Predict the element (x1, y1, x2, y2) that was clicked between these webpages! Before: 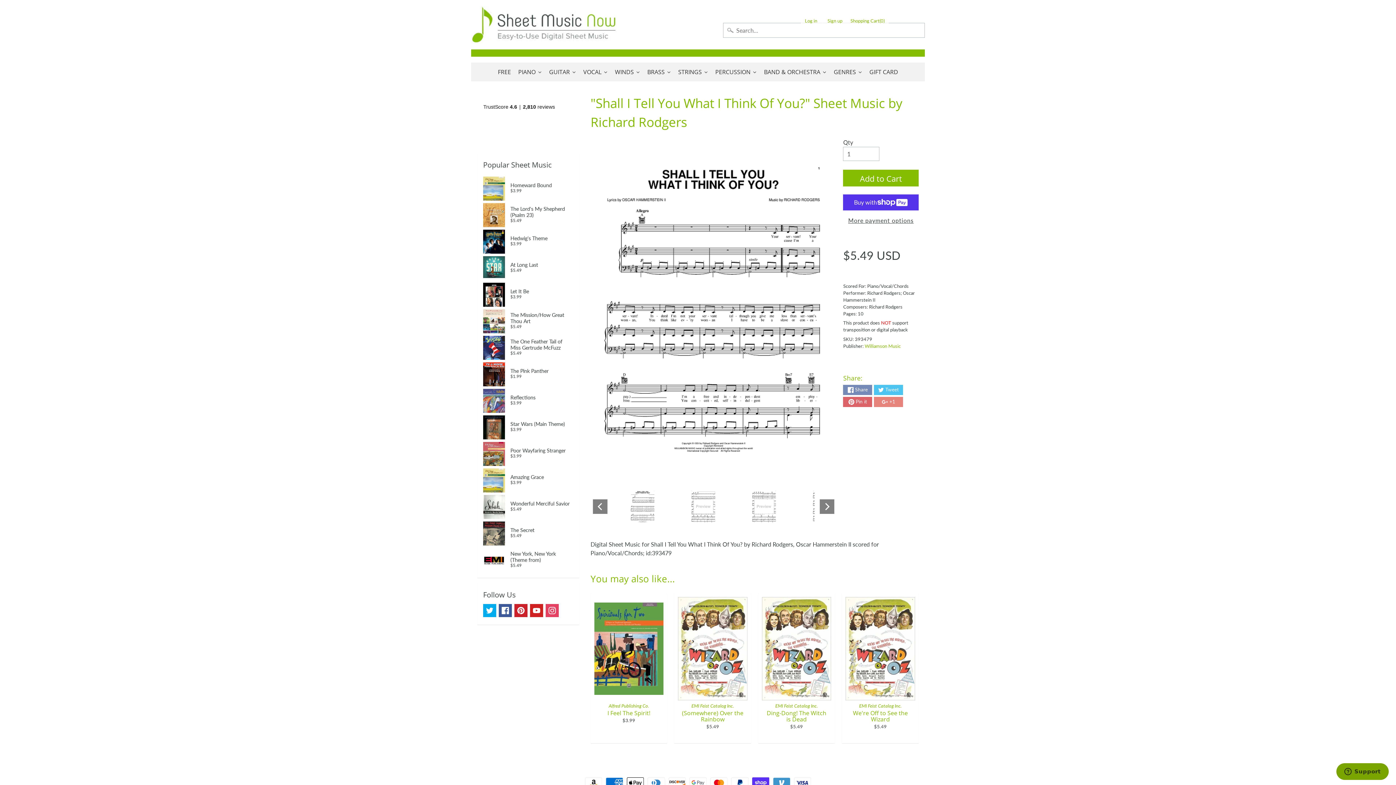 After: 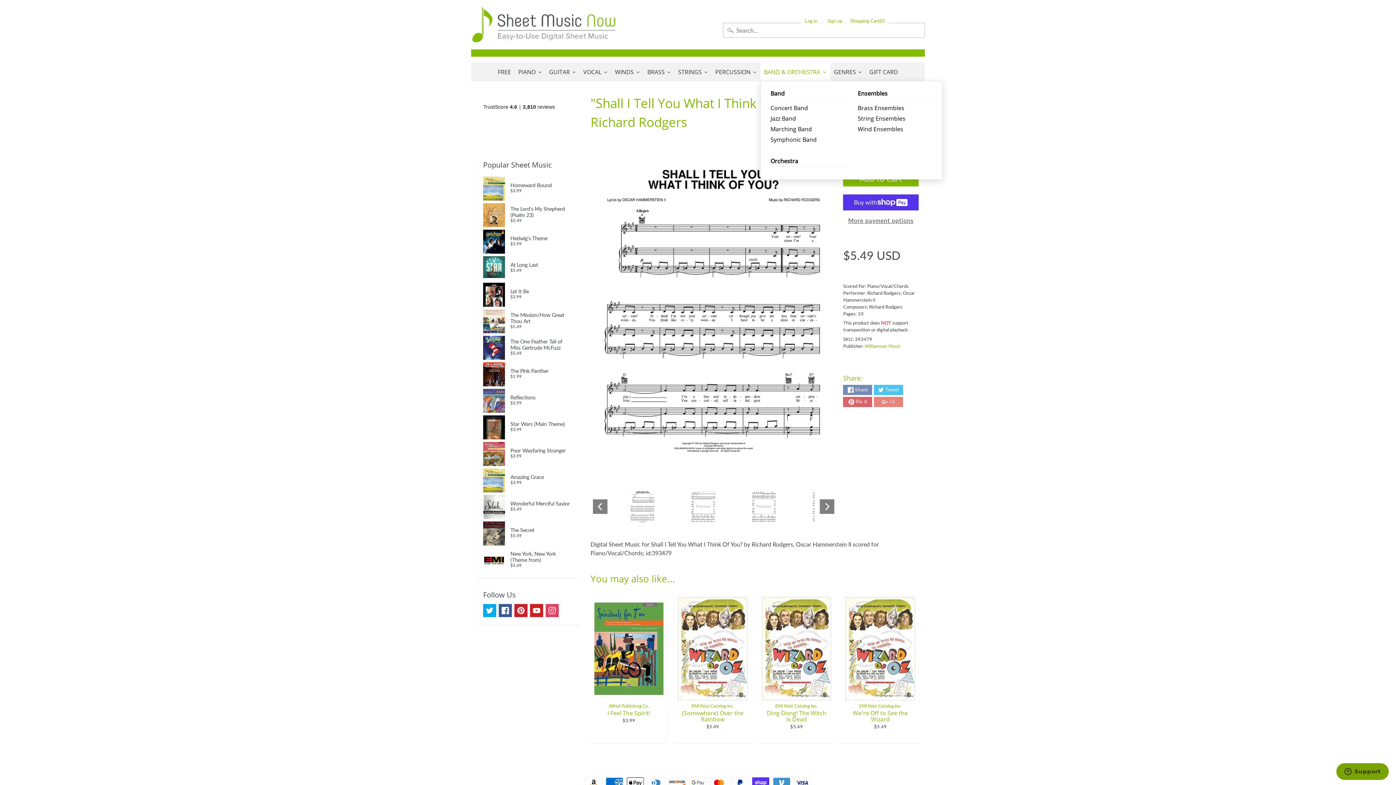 Action: label: BAND & ORCHESTRA bbox: (760, 62, 830, 81)